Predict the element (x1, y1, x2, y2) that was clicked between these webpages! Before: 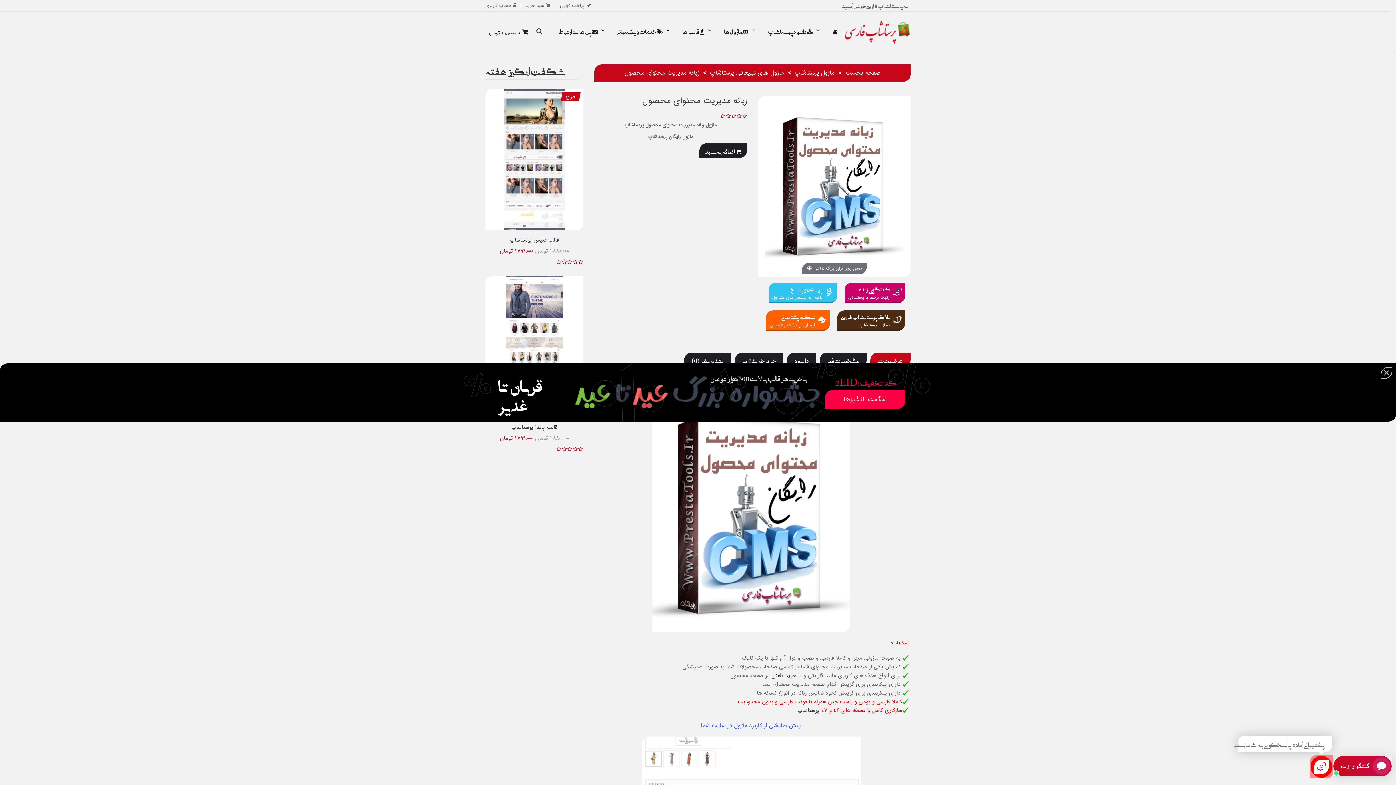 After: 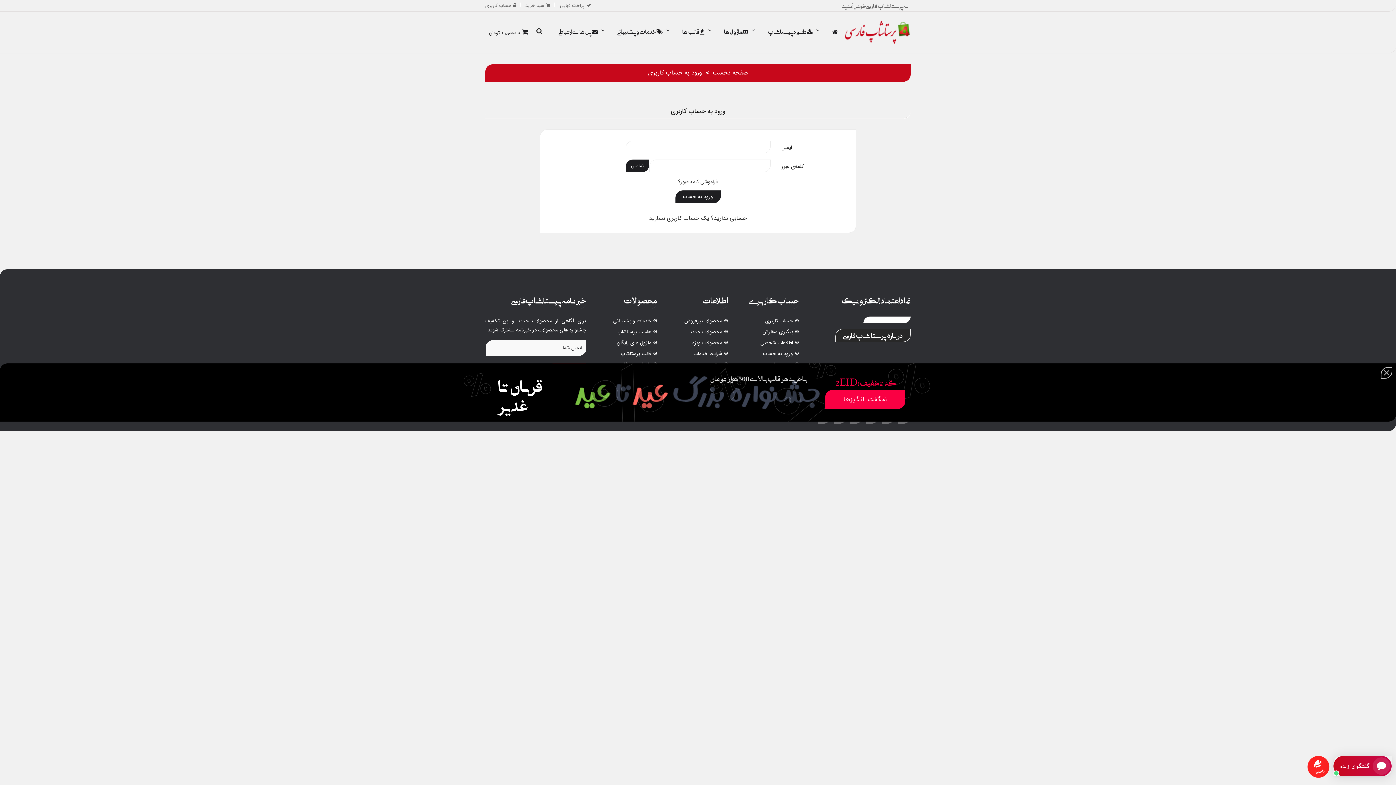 Action: label: حساب کاربری bbox: (485, 1, 516, 9)